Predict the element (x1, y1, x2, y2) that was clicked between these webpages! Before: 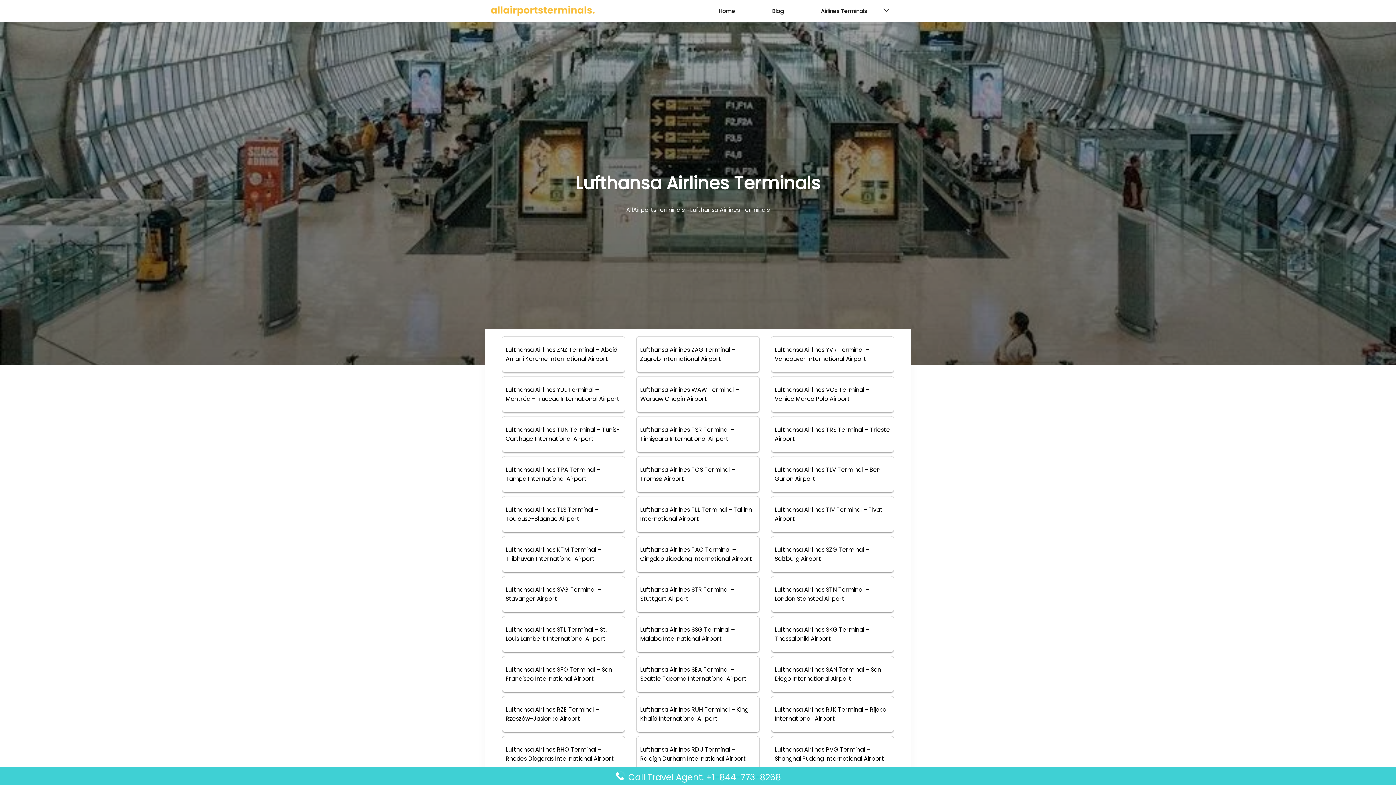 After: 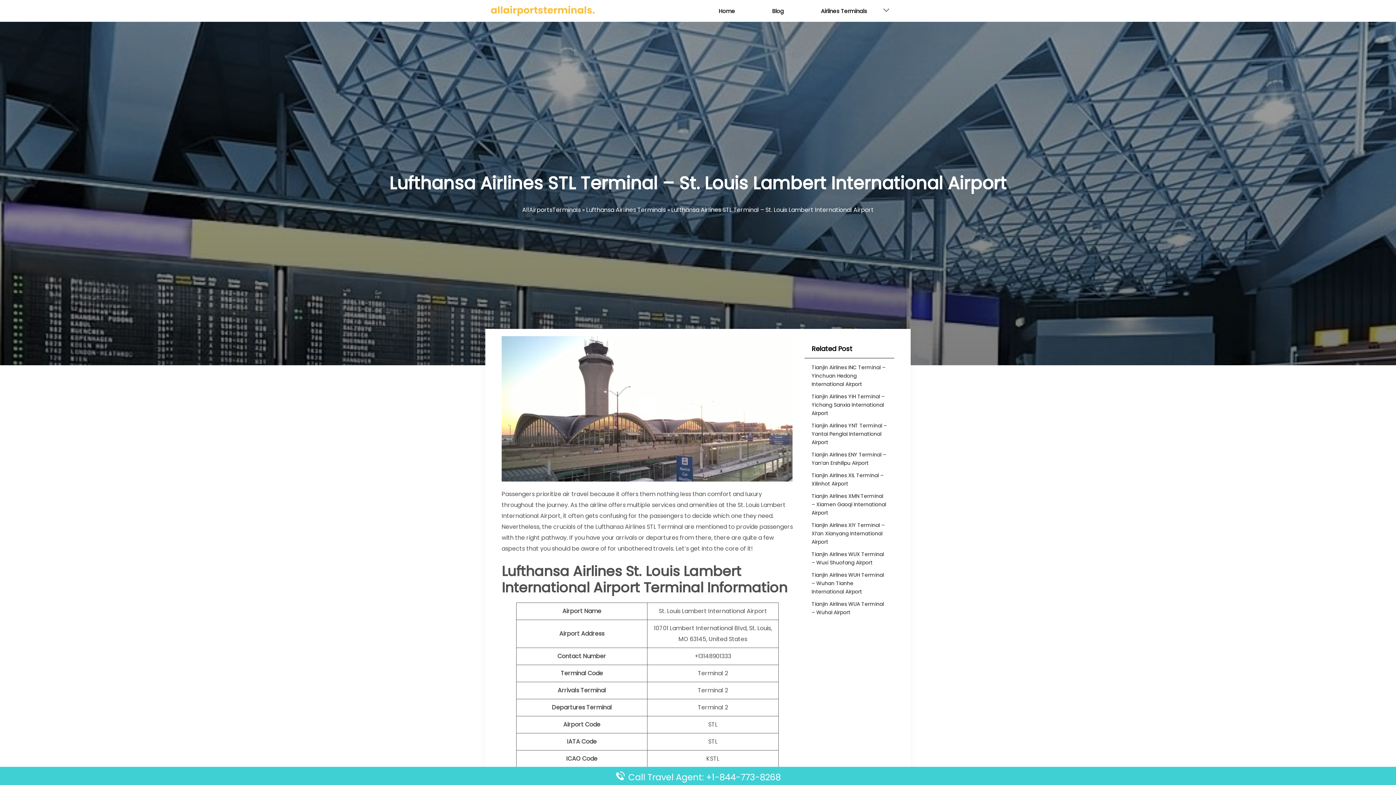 Action: label: Lufthansa Airlines STL Terminal – St. Louis Lambert International Airport bbox: (505, 625, 606, 643)